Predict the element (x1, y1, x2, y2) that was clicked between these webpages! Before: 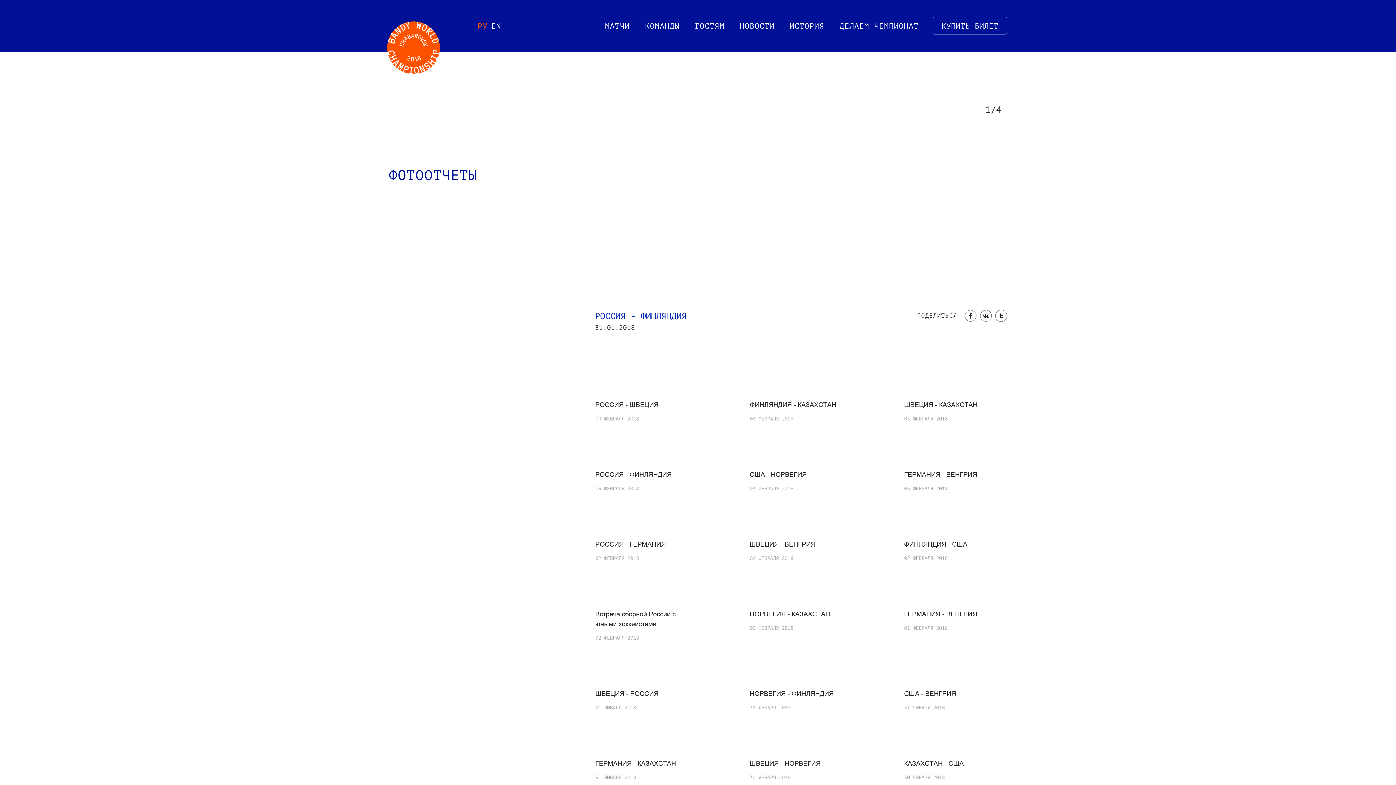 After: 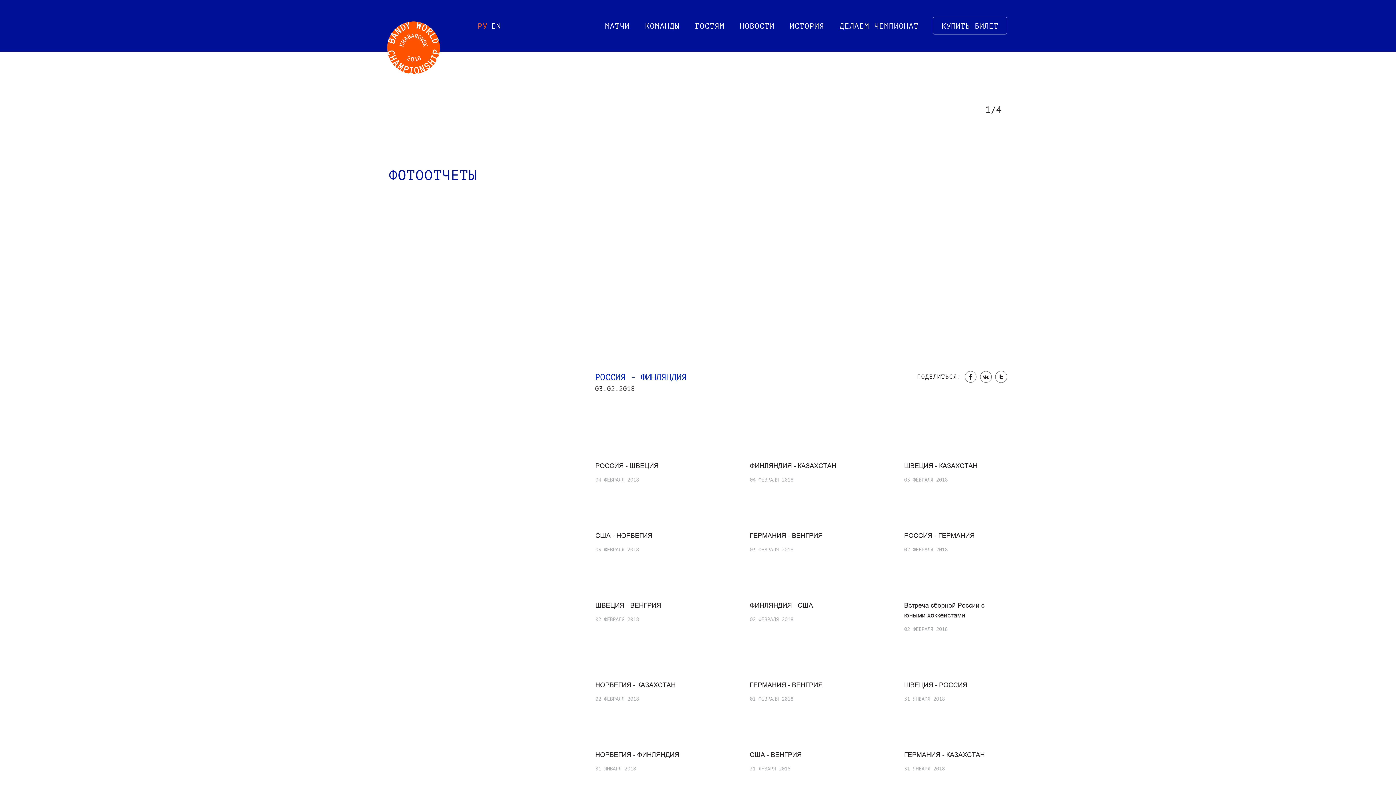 Action: label: РОССИЯ - ФИНЛЯНДИЯ
03 ФЕВРАЛЯ 2018 bbox: (586, 453, 698, 501)